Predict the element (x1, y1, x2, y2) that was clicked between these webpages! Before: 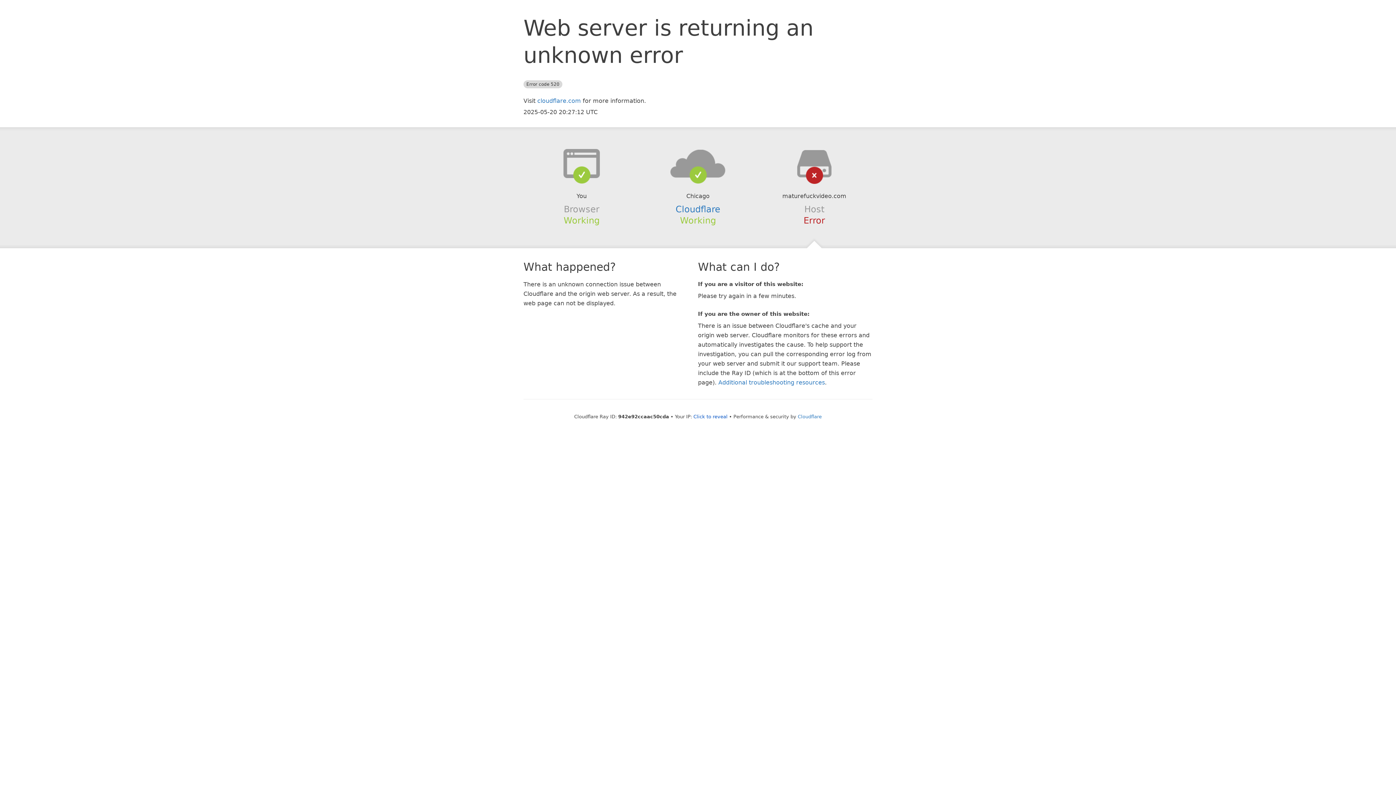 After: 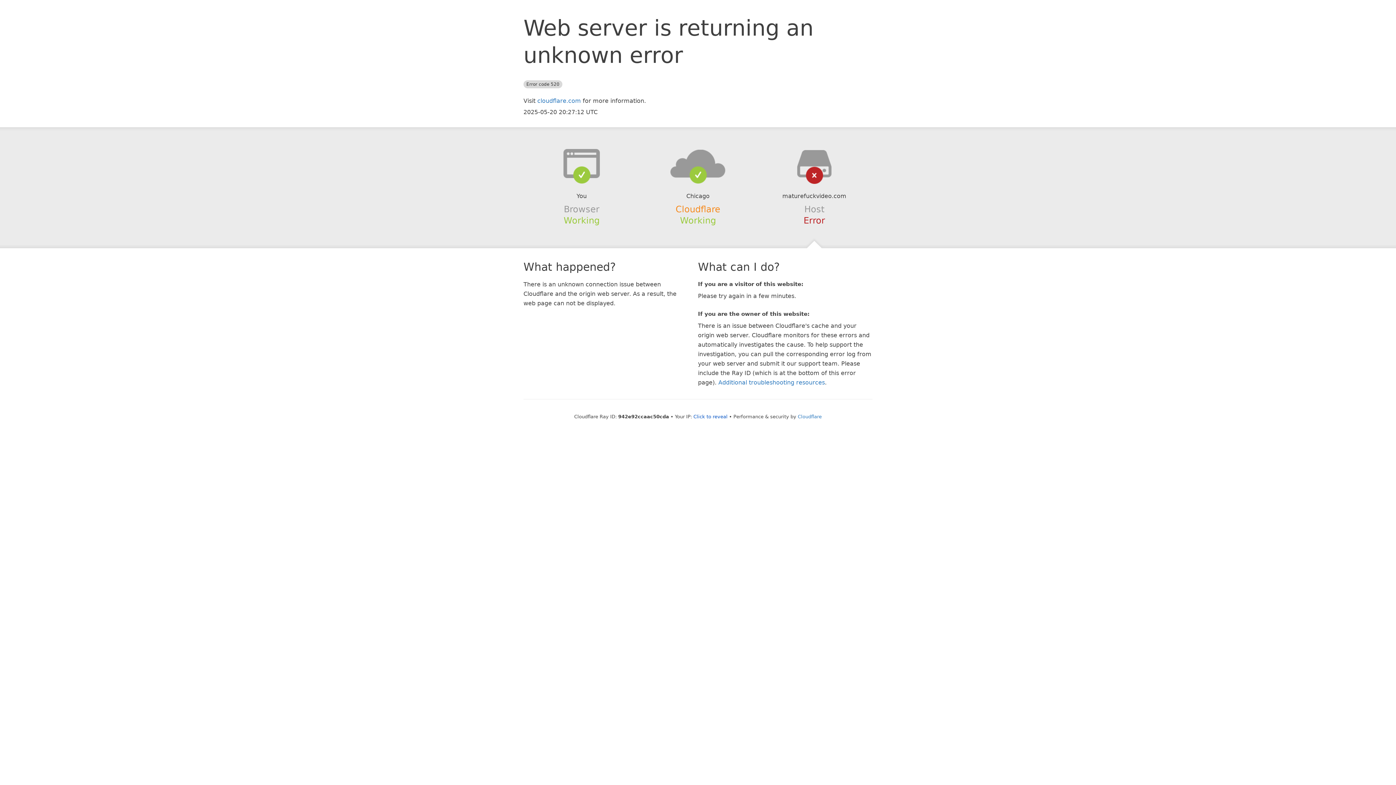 Action: label: Cloudflare bbox: (675, 204, 720, 214)